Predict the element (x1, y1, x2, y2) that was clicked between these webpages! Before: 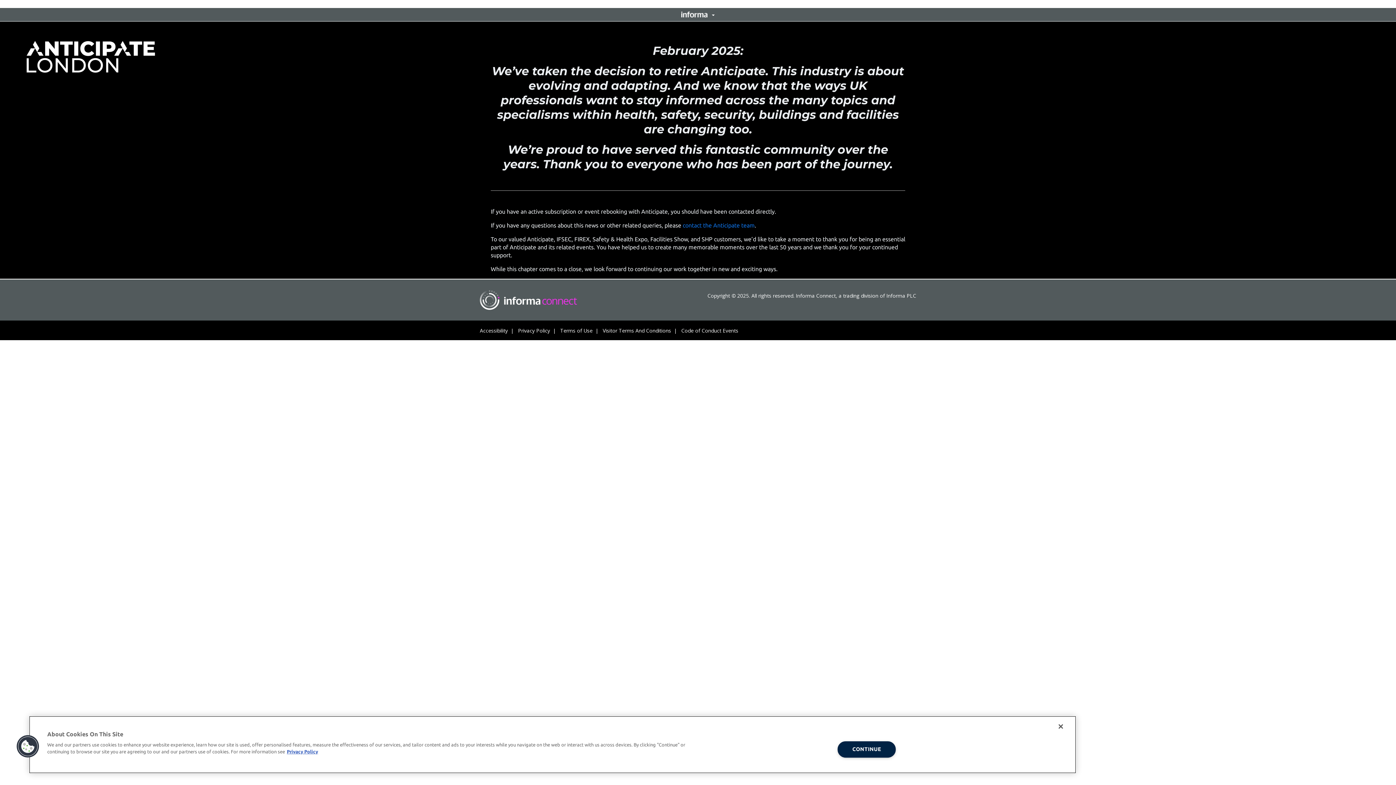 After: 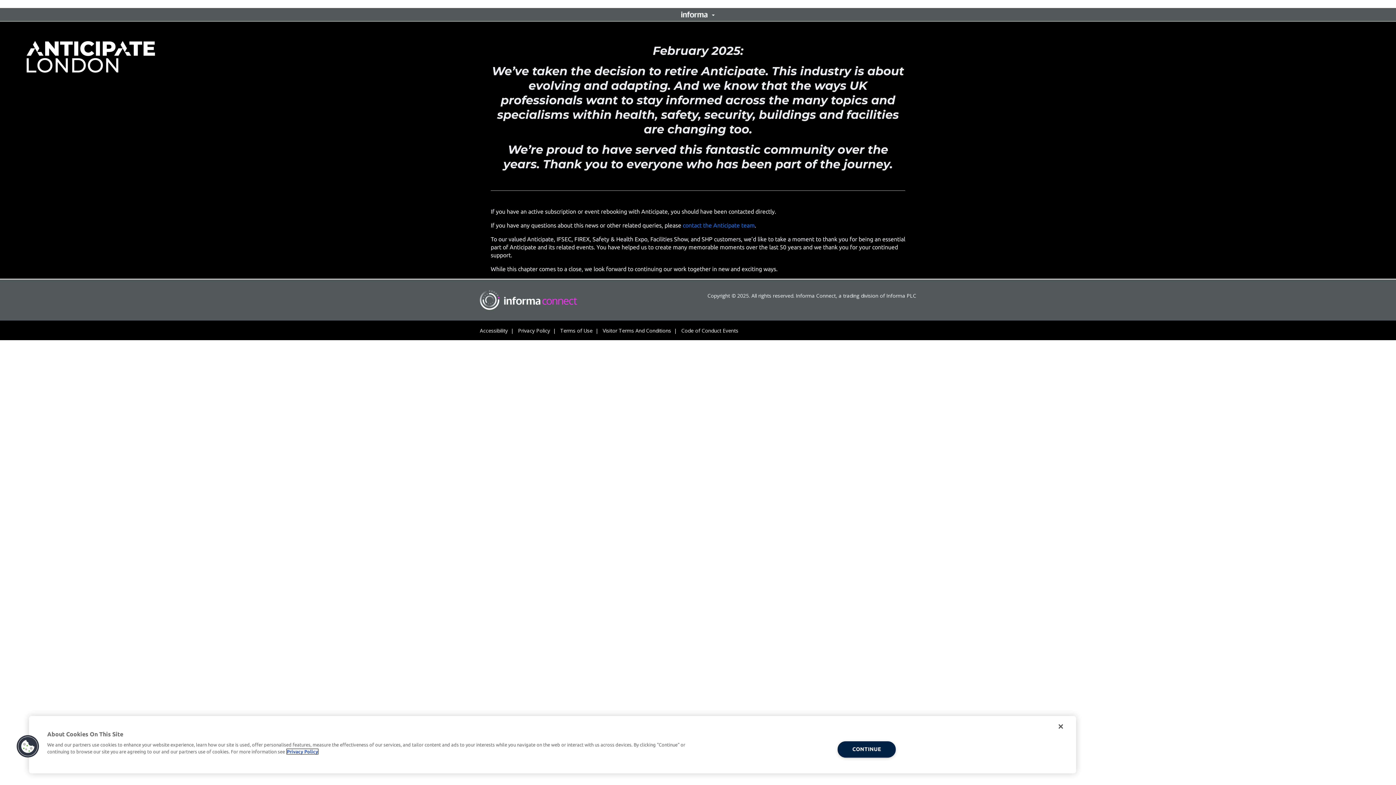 Action: bbox: (286, 749, 318, 754) label: More information about your privacy